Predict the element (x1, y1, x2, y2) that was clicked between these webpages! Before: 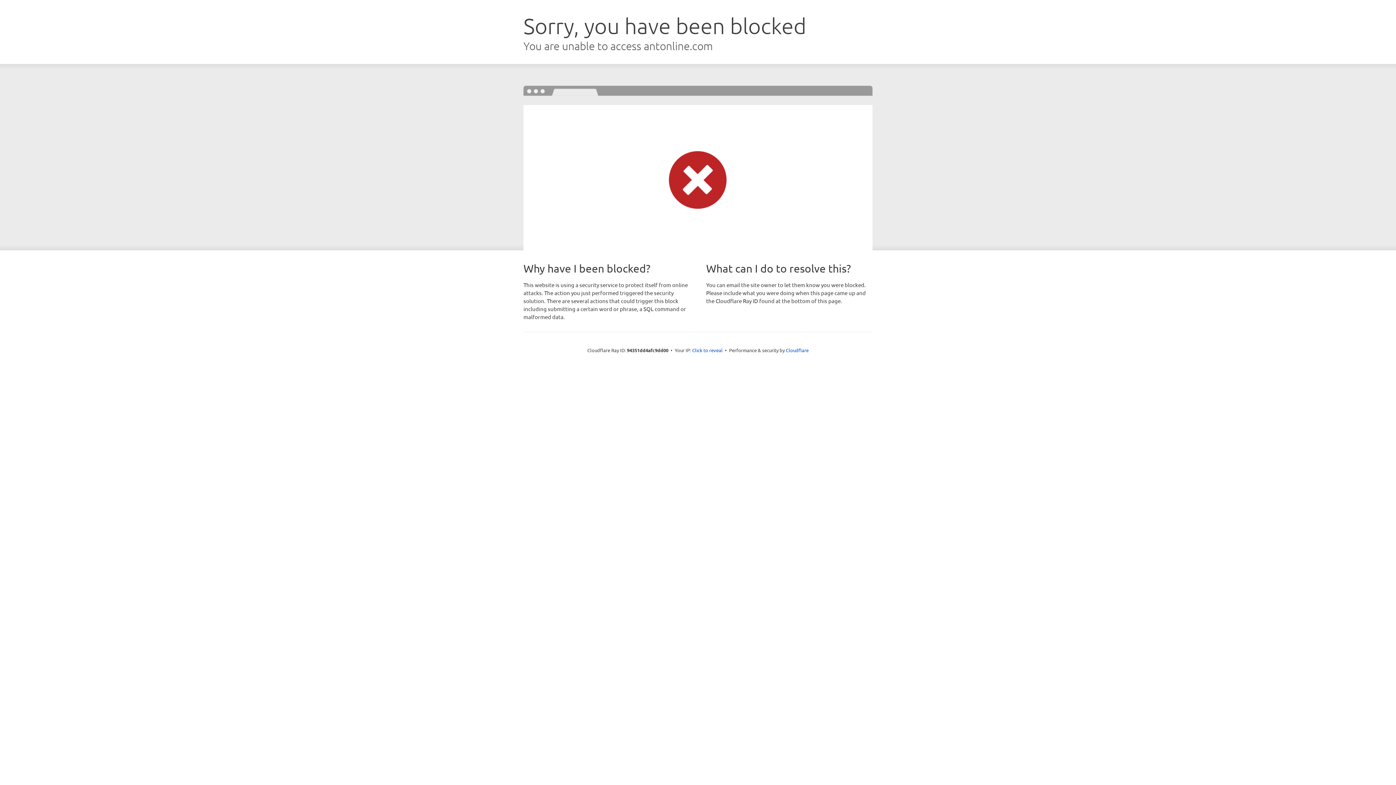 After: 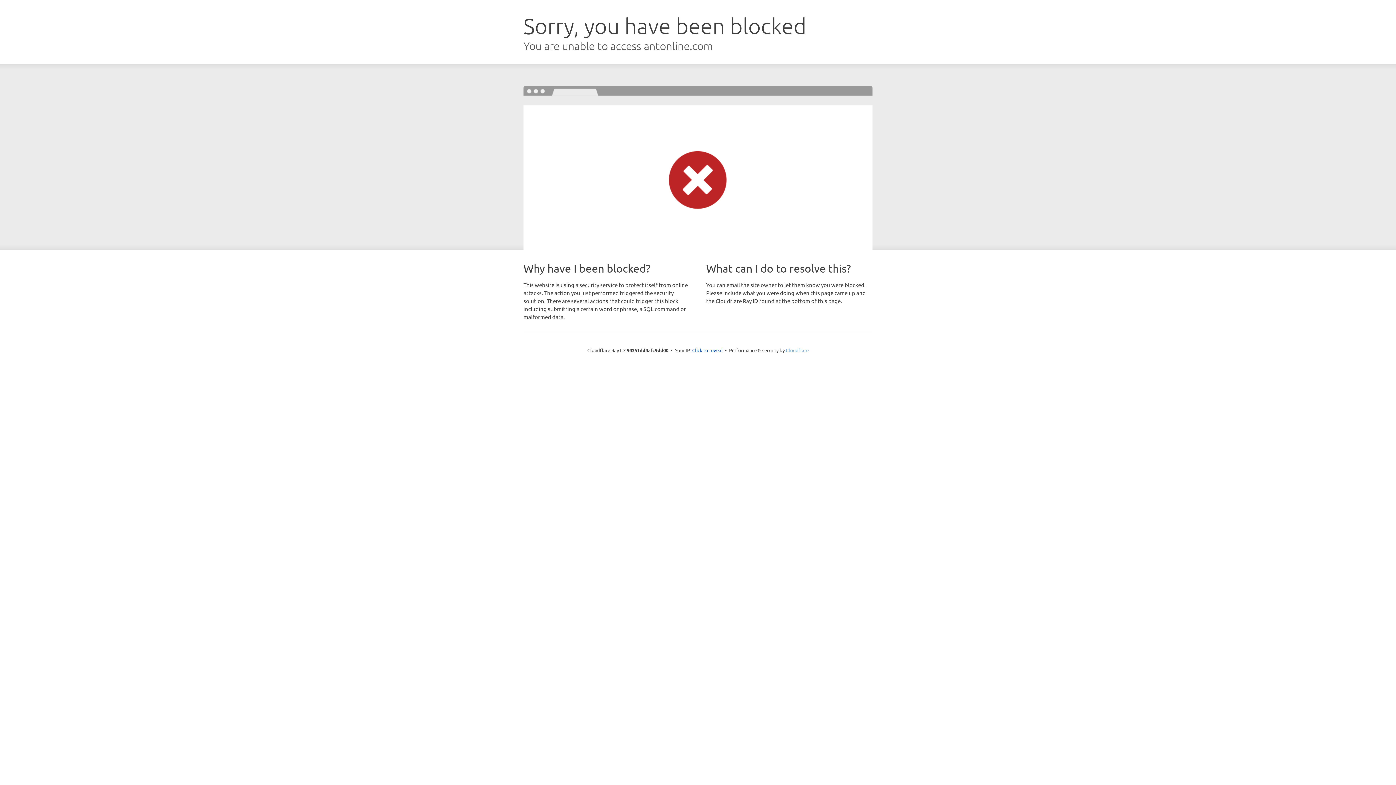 Action: bbox: (786, 347, 808, 353) label: Cloudflare